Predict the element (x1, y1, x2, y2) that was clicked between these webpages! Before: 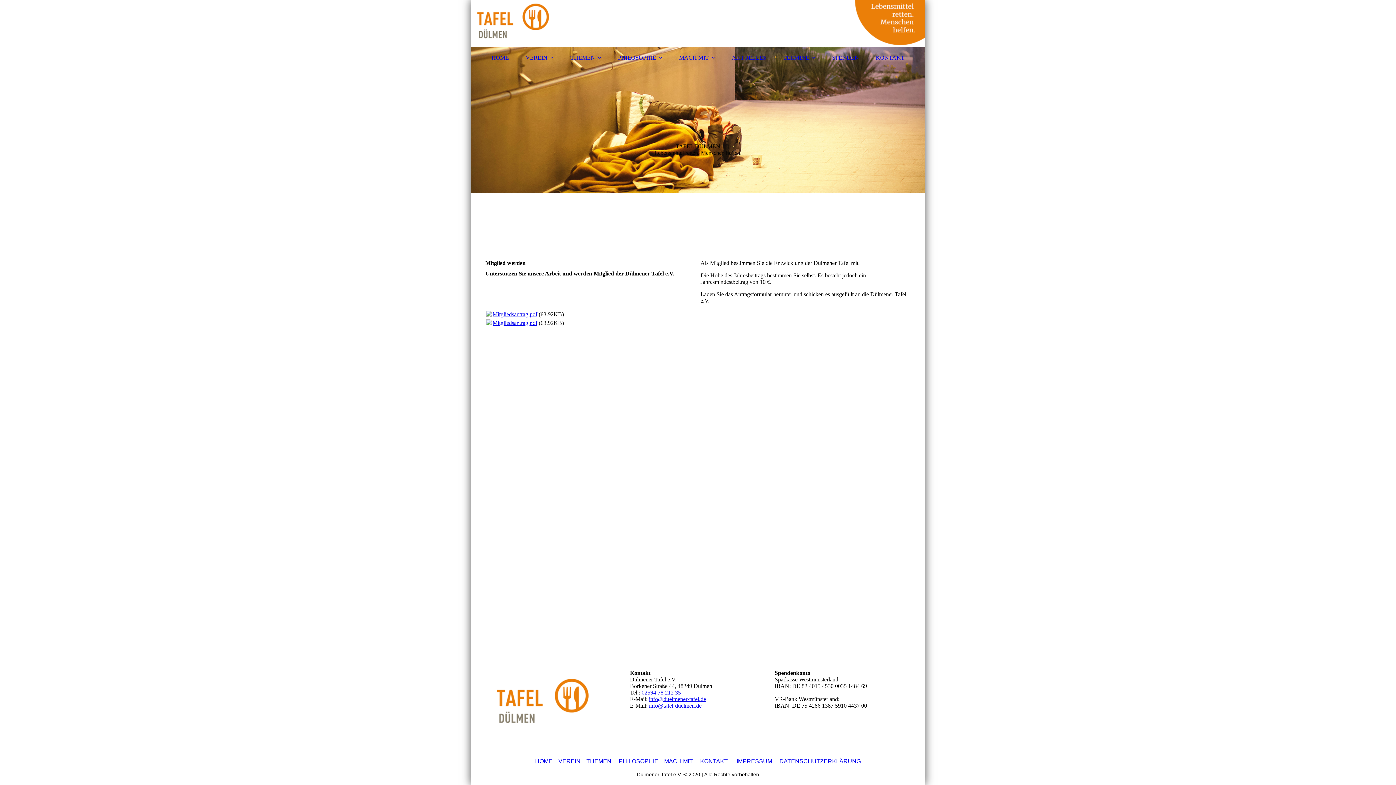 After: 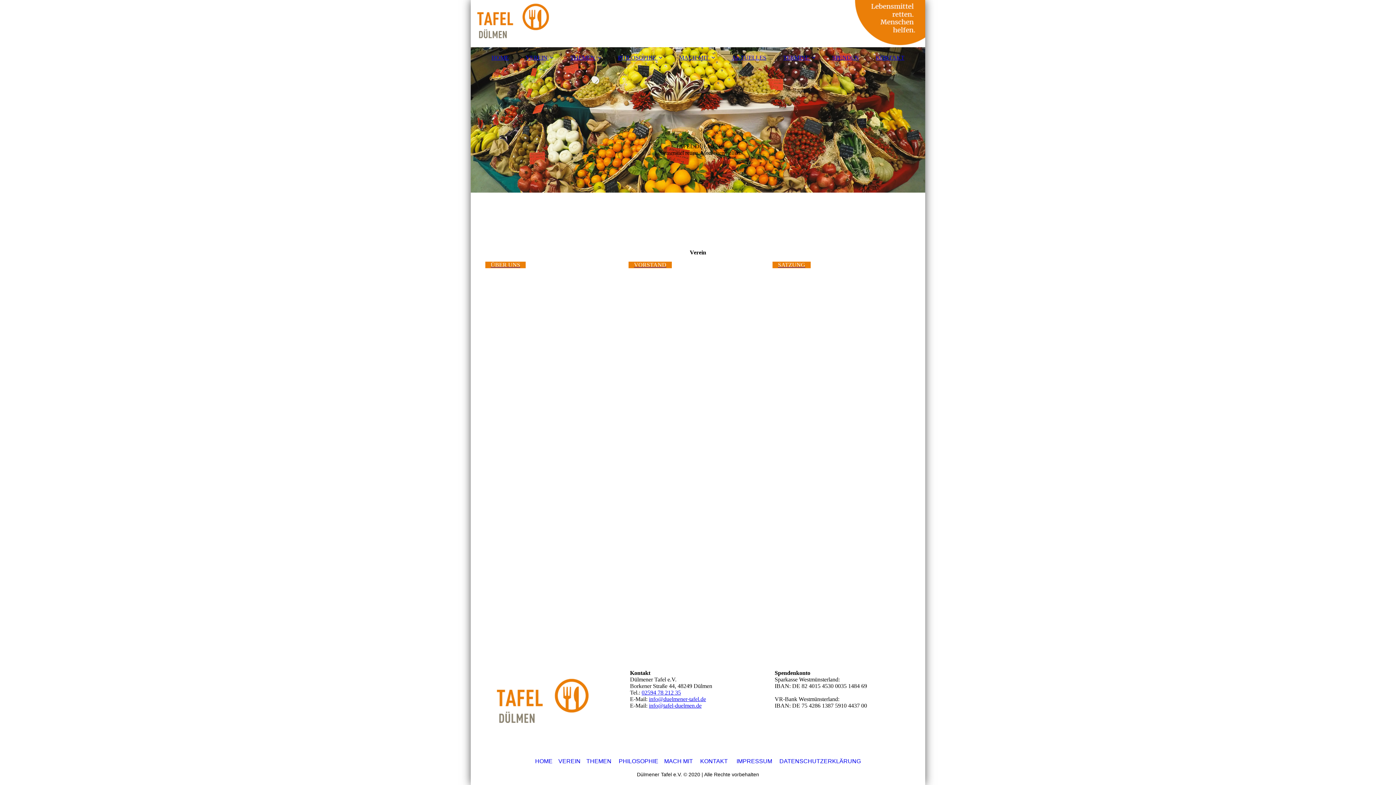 Action: label: VEREIN bbox: (558, 758, 580, 764)